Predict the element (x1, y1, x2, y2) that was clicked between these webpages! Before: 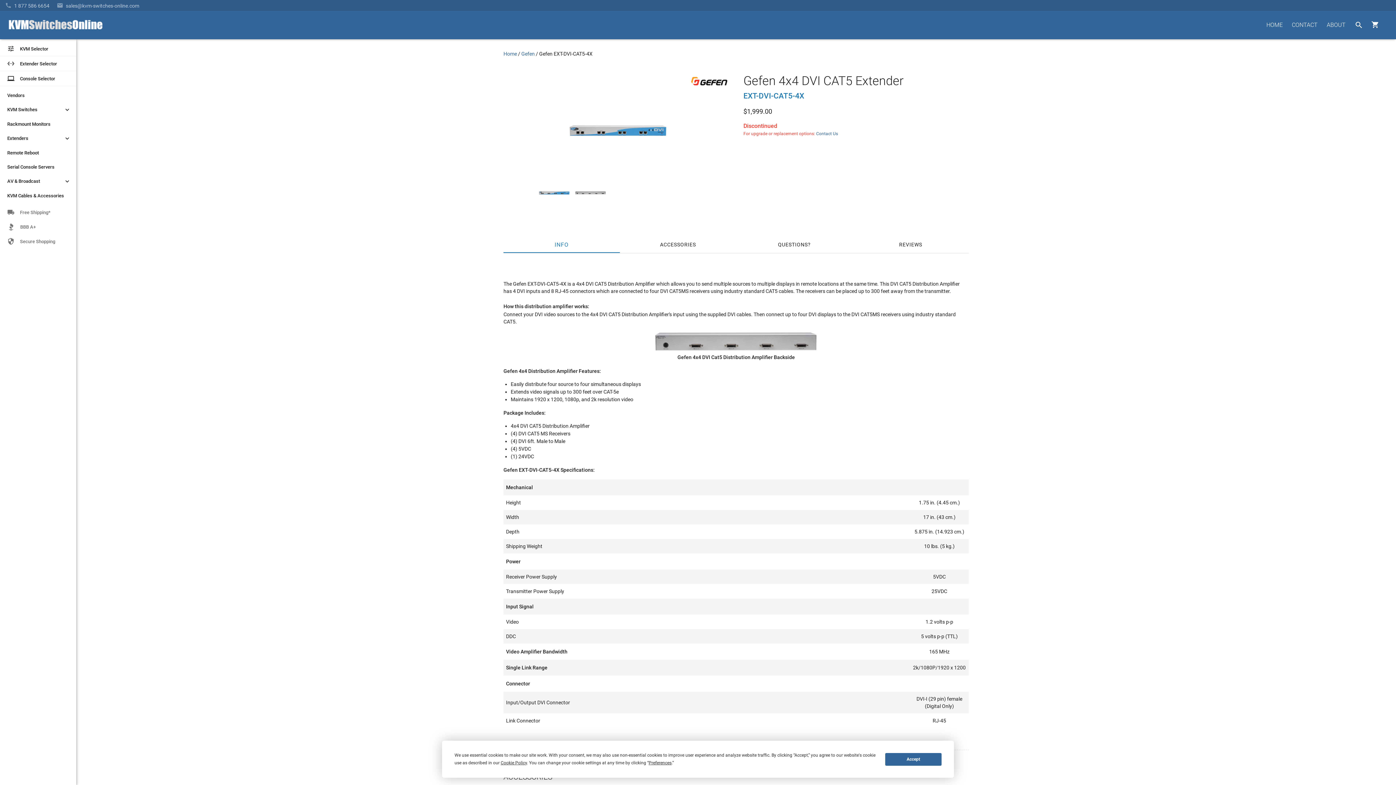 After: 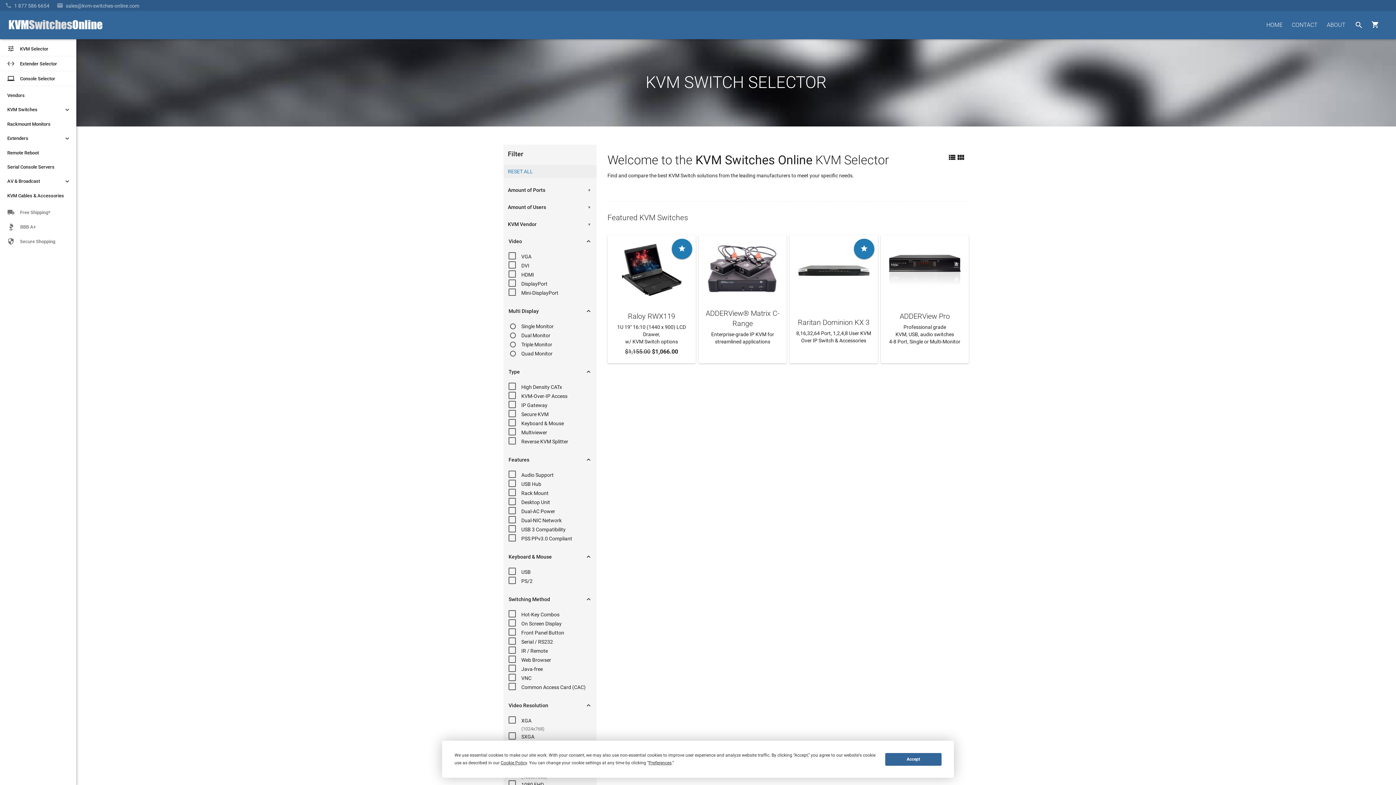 Action: label: 
KVM Selector
  bbox: (0, 44, 76, 50)